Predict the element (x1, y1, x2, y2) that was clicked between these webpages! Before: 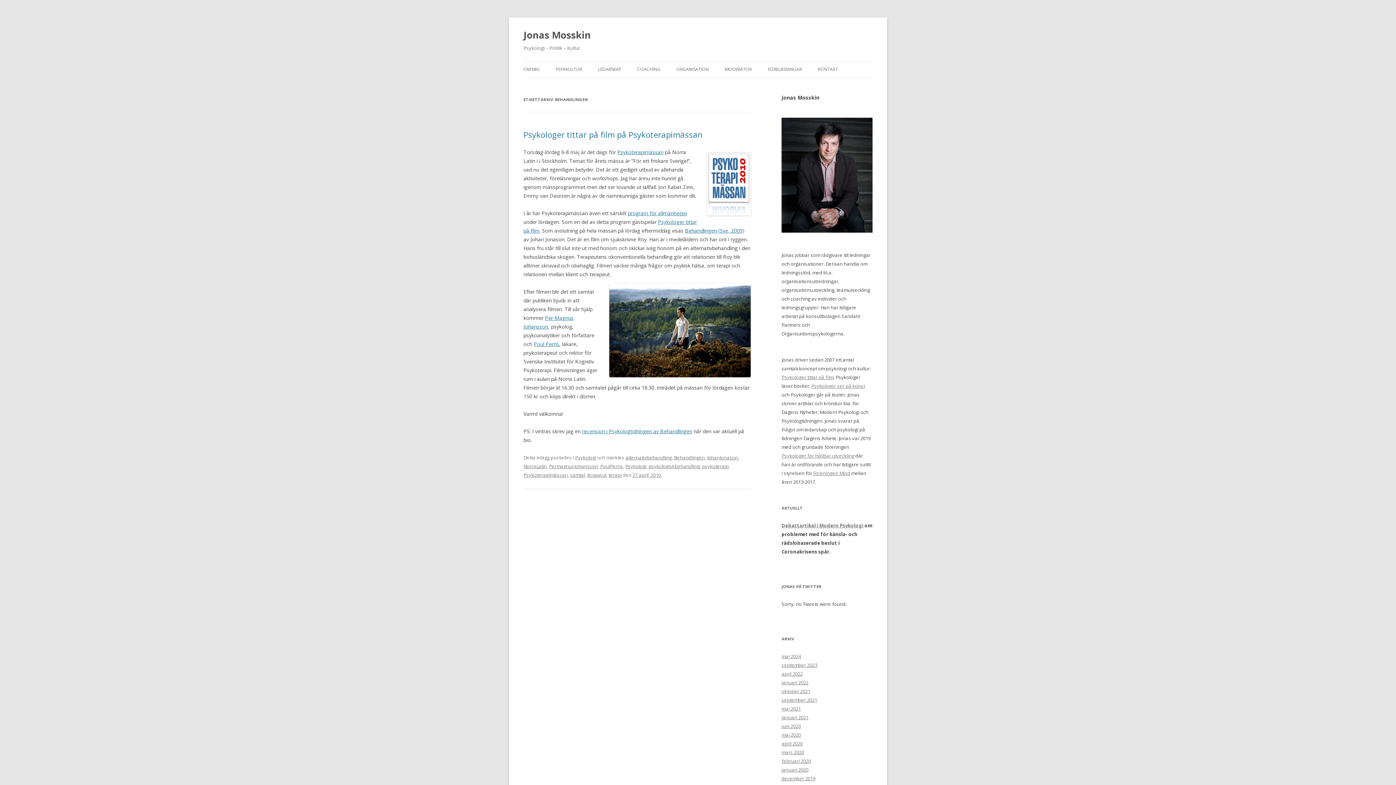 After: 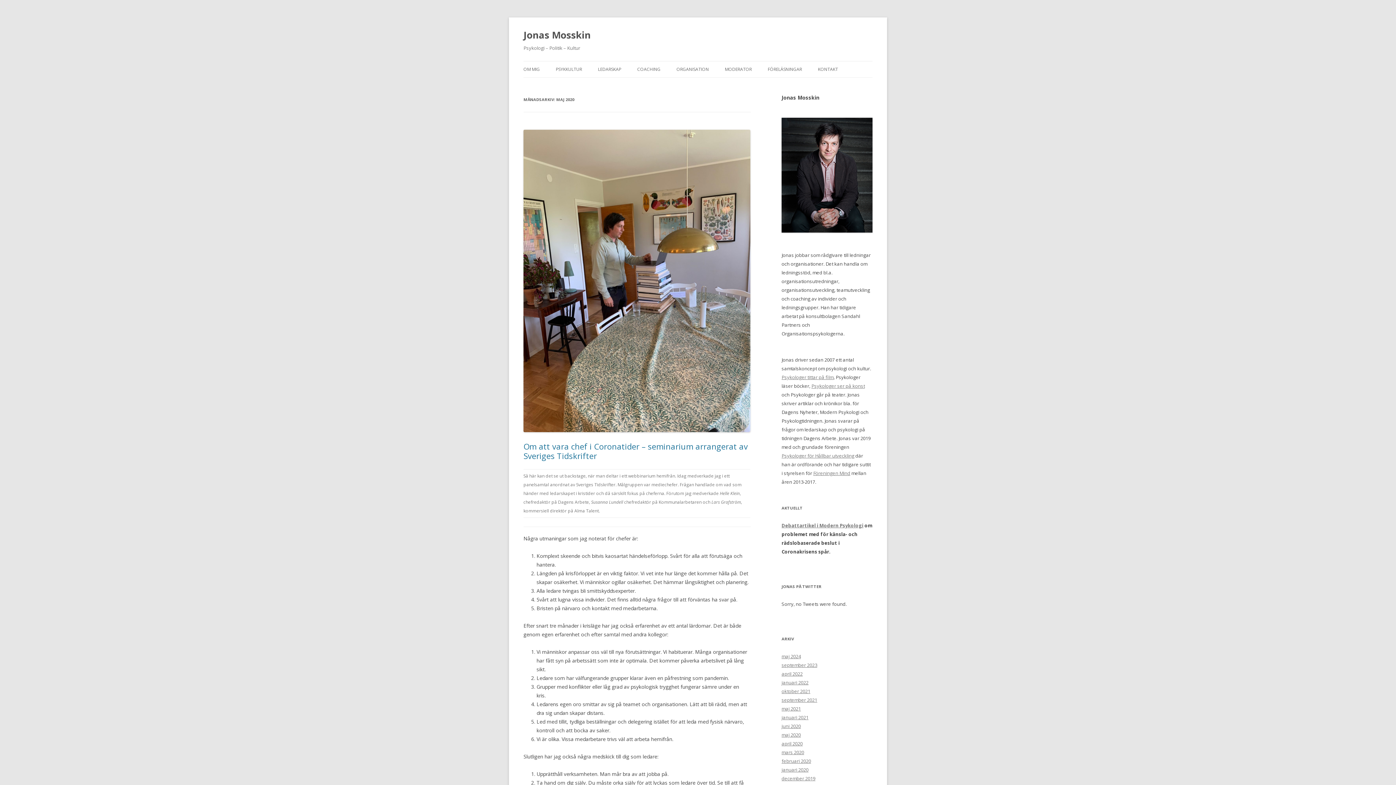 Action: label: maj 2020 bbox: (781, 732, 801, 738)